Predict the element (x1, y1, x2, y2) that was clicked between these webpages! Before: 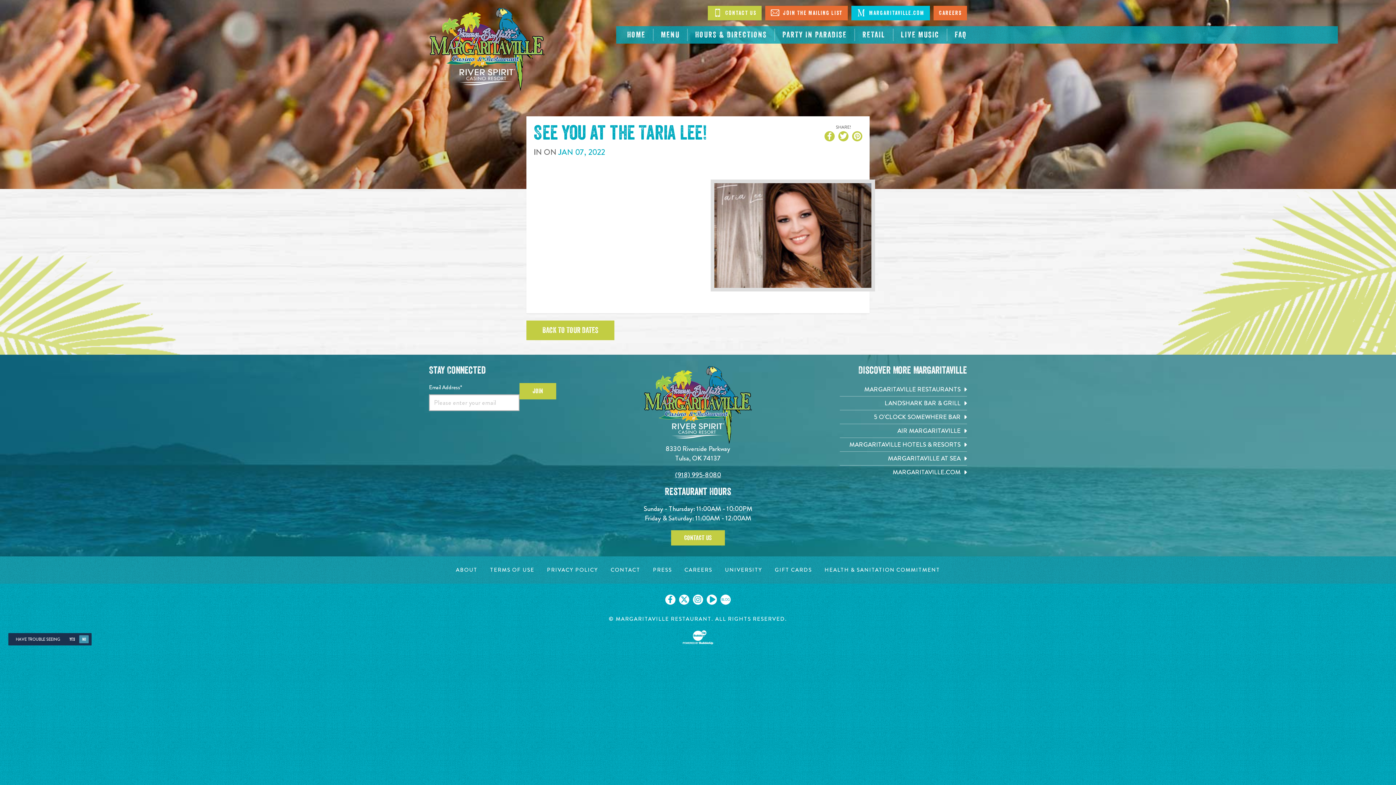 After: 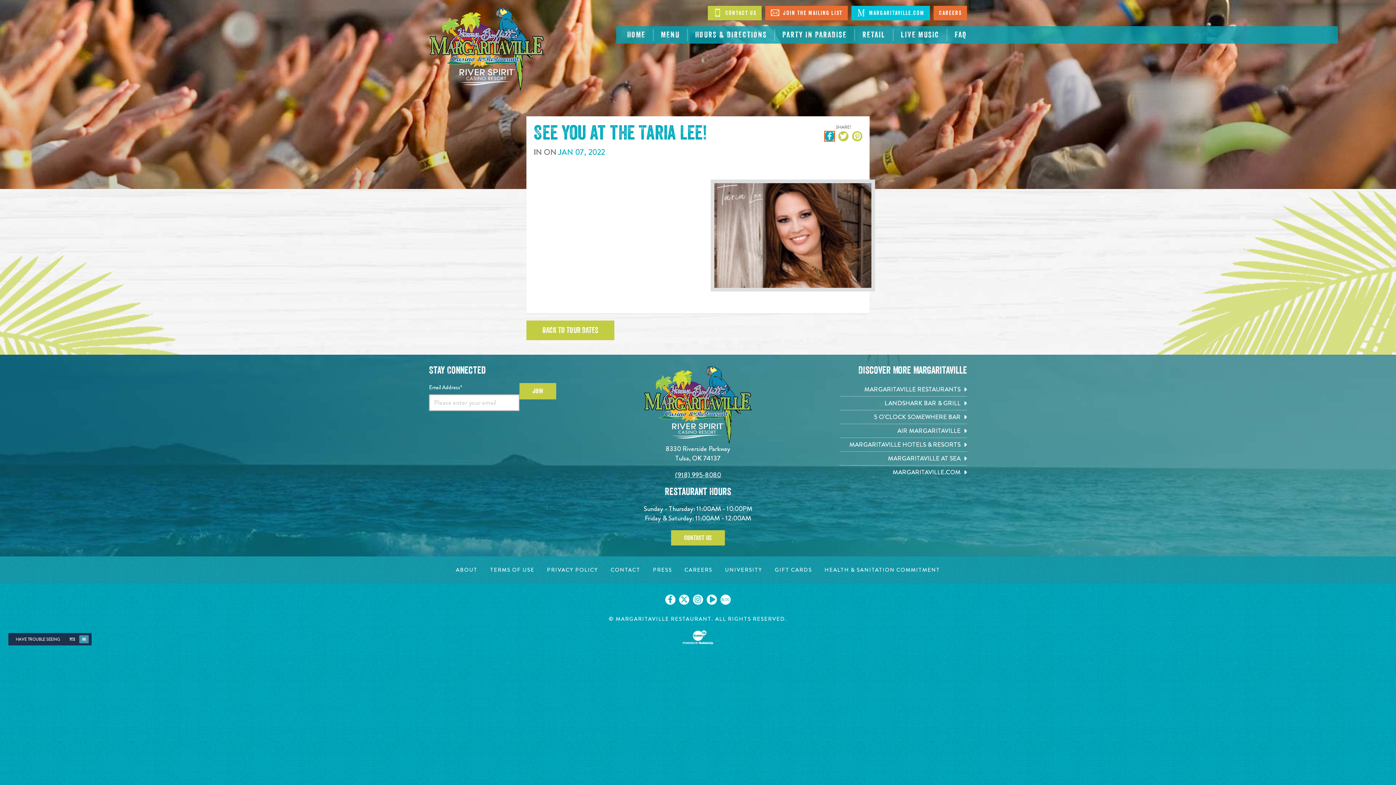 Action: bbox: (824, 131, 834, 141)